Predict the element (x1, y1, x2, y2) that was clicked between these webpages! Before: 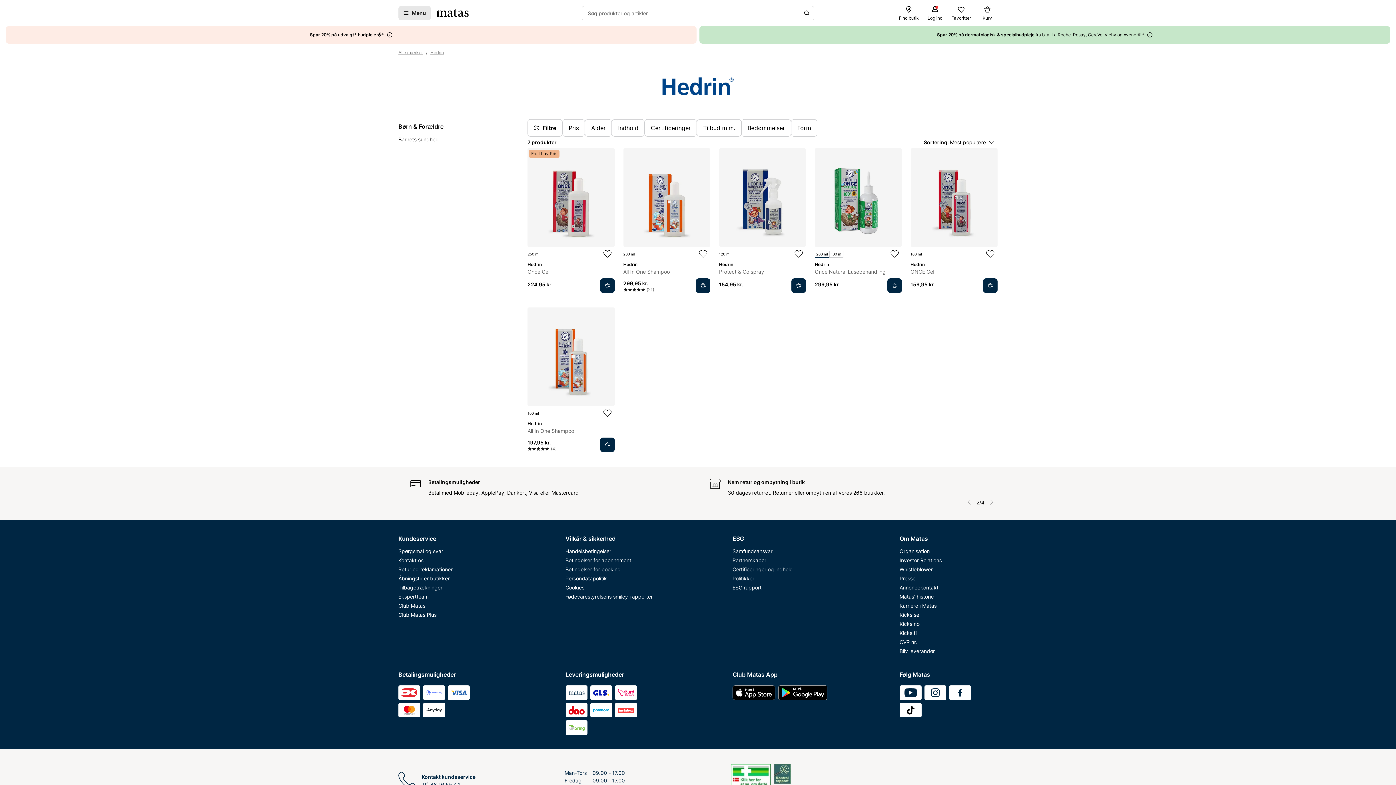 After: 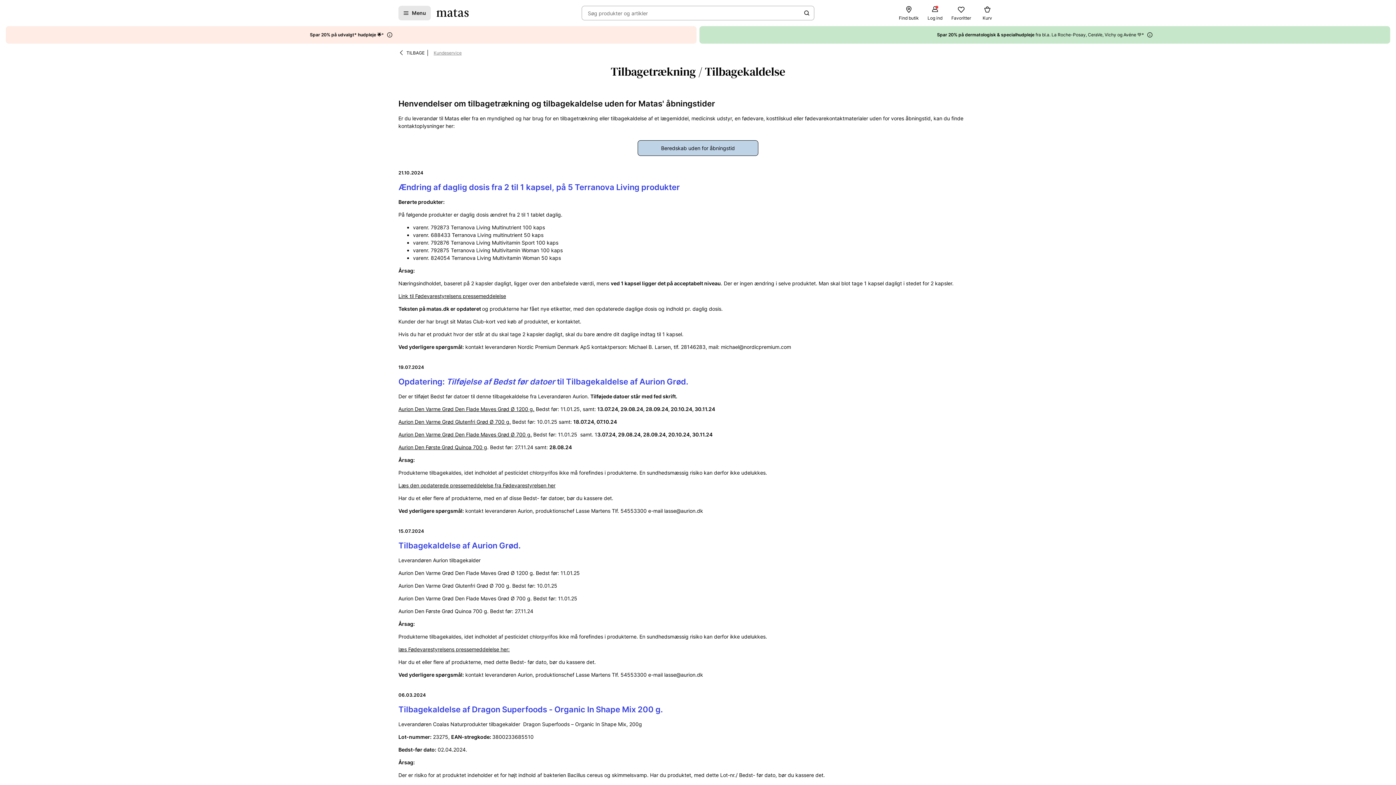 Action: label: Tilbagetrækninger bbox: (398, 595, 496, 604)